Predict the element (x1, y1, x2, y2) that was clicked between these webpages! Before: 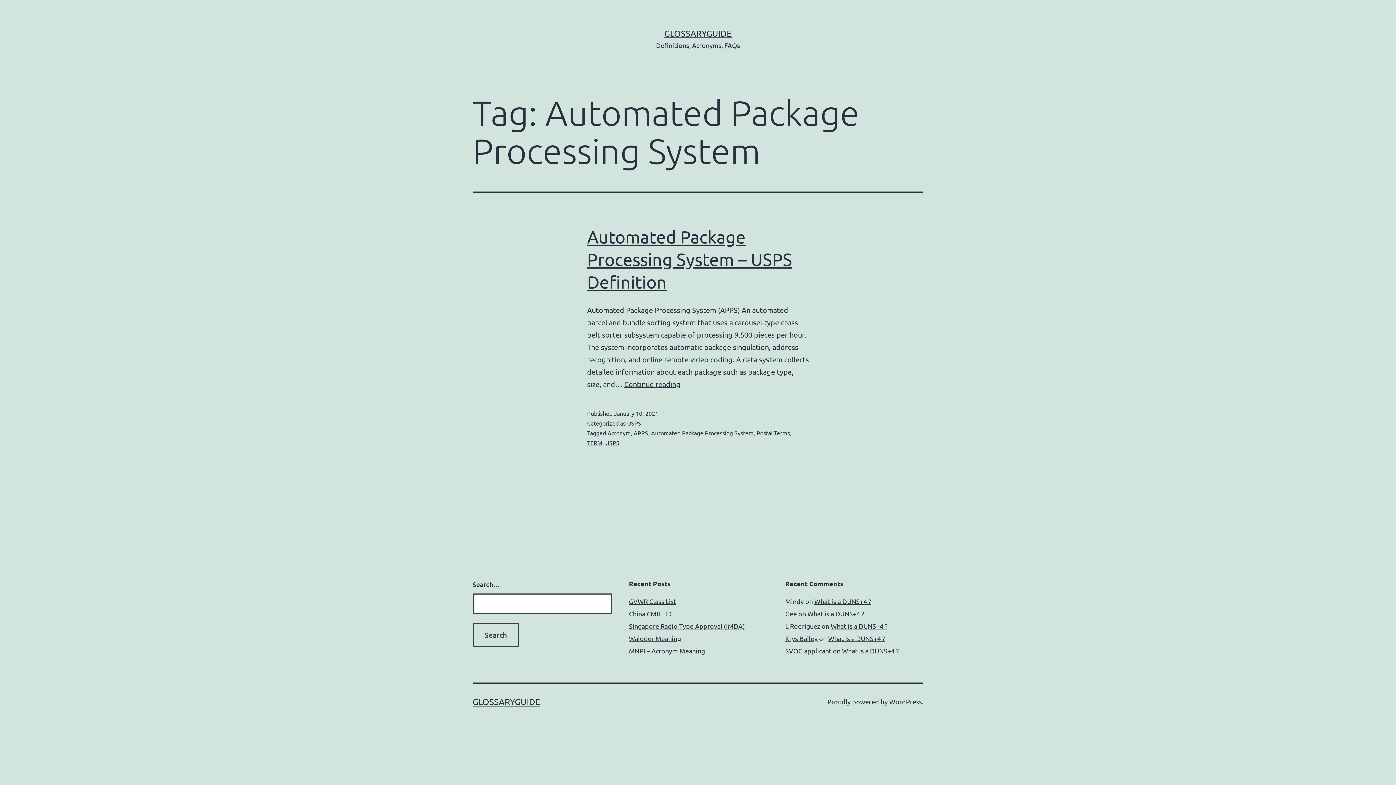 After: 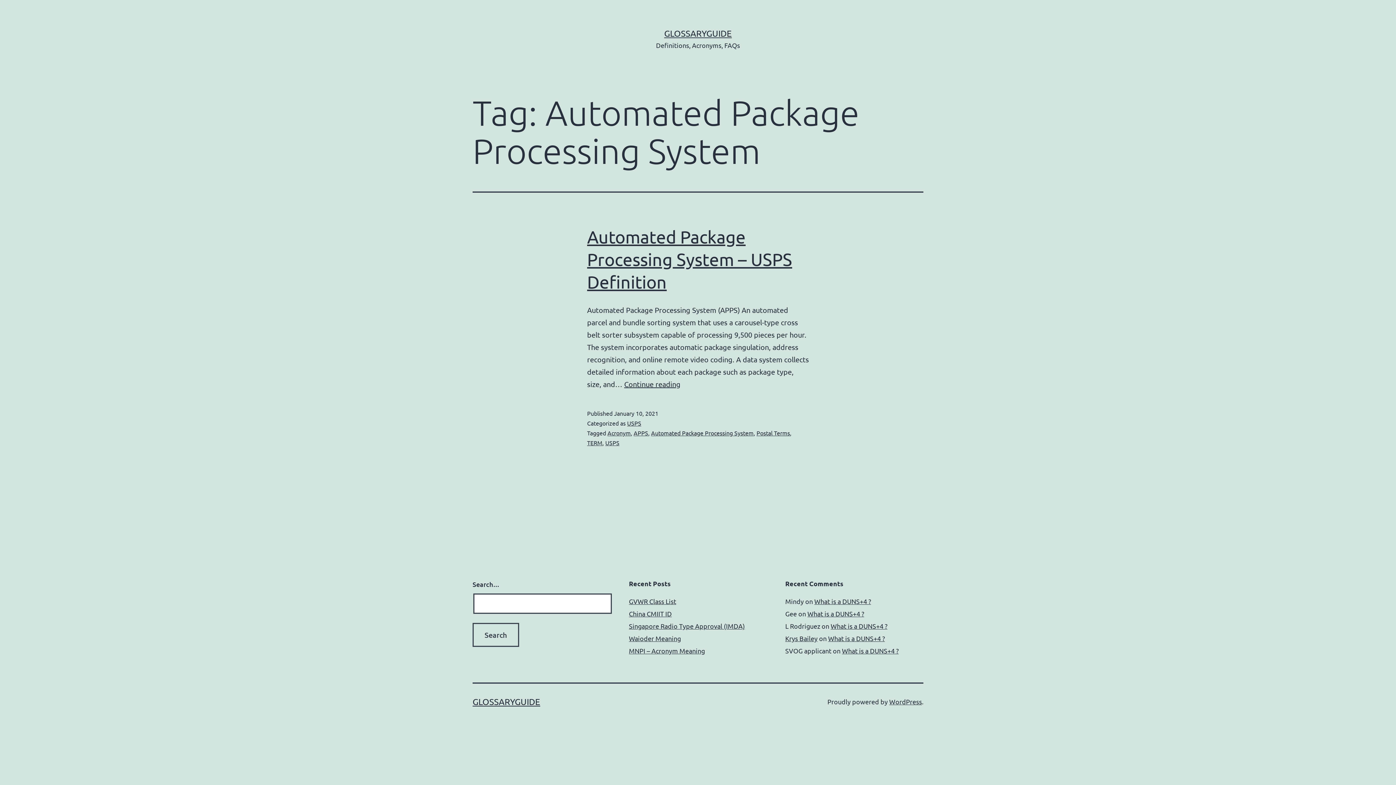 Action: bbox: (651, 429, 753, 436) label: Automated Package Processing System